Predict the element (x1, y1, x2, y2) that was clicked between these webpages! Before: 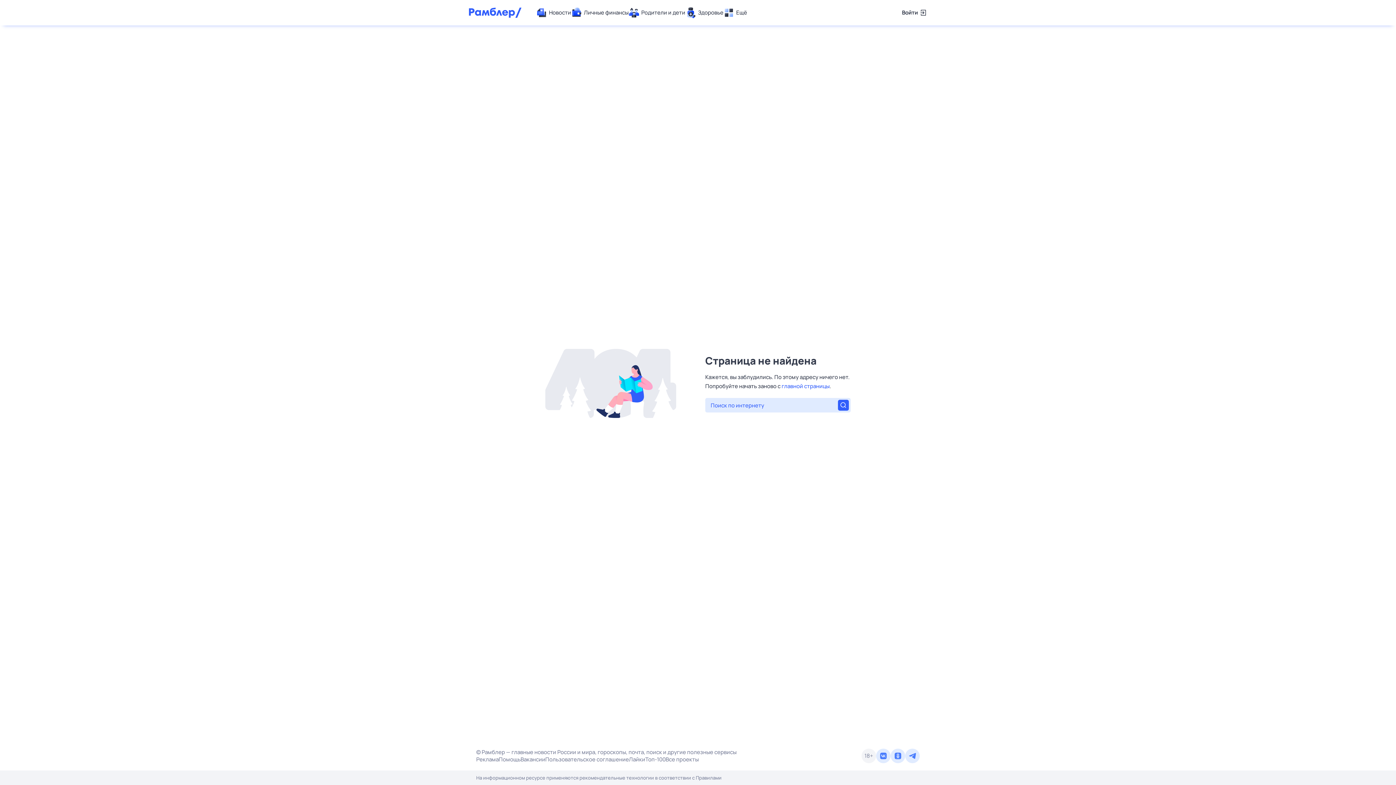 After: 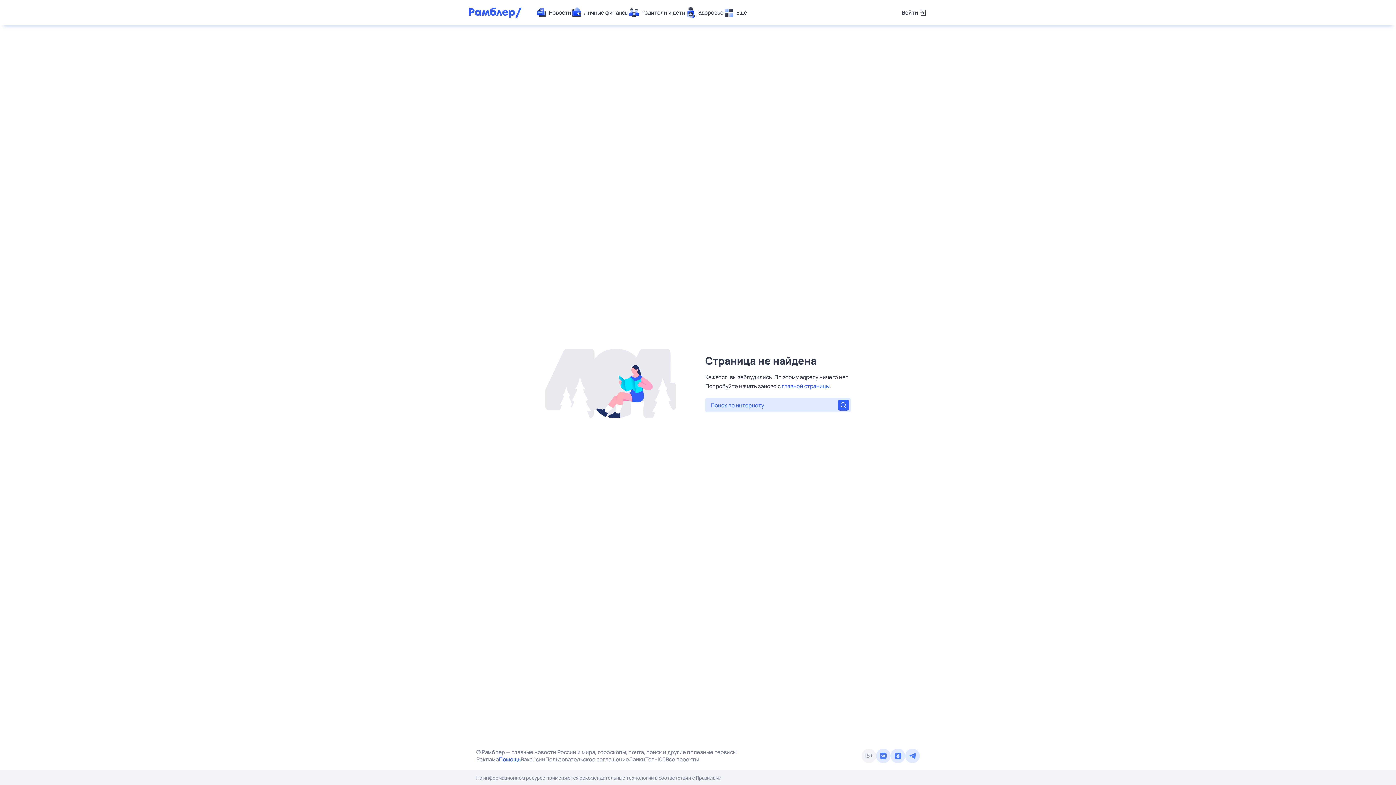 Action: label: Помощь bbox: (498, 756, 520, 763)